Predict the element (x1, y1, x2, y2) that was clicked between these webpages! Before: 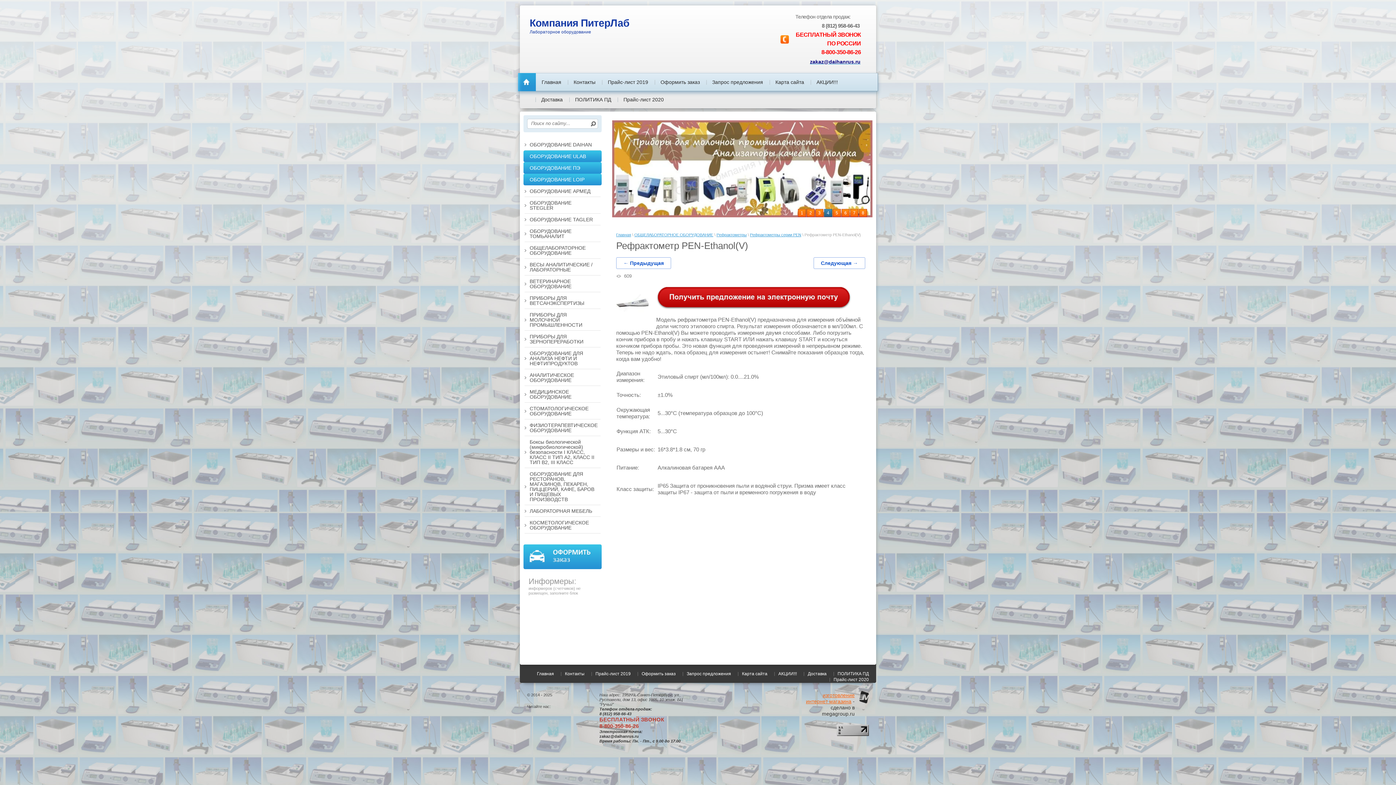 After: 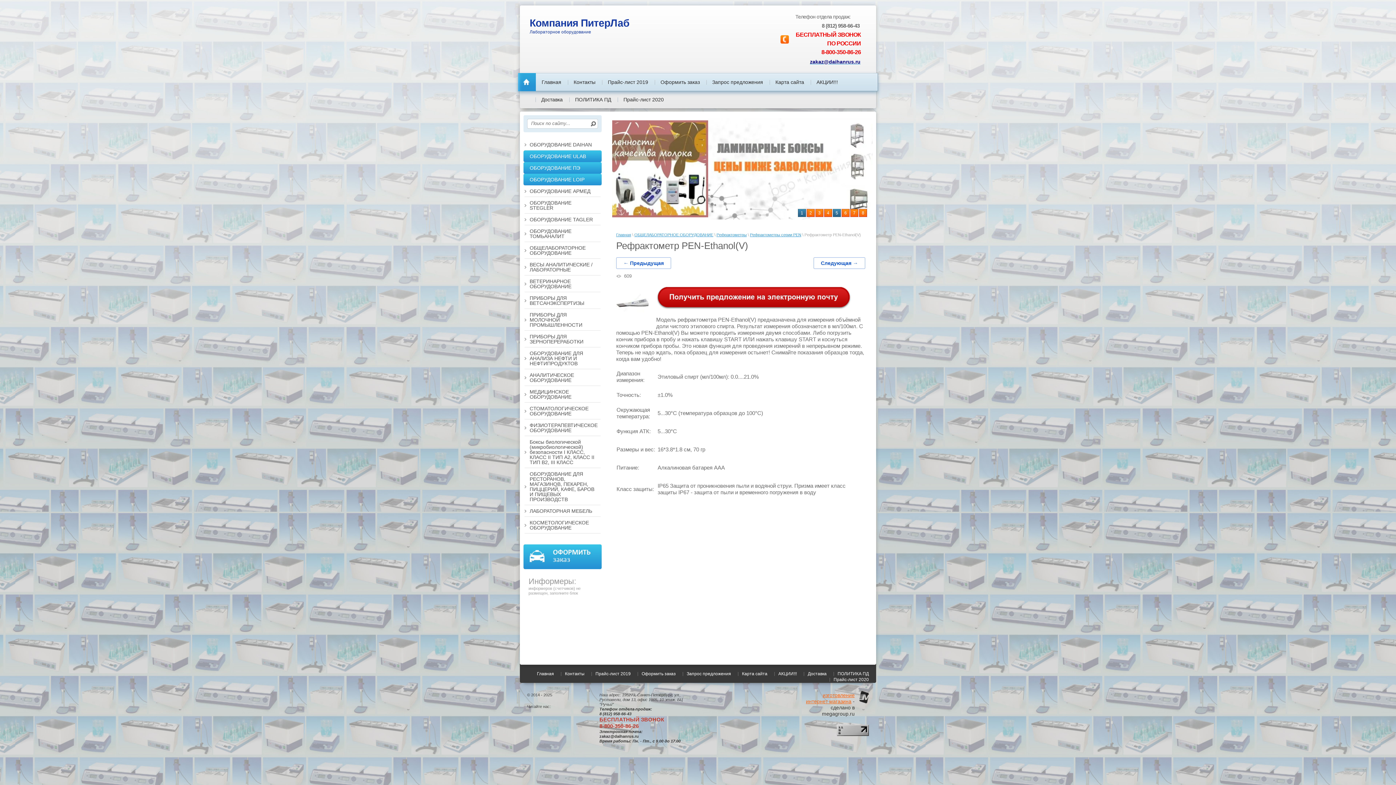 Action: bbox: (798, 209, 806, 217) label: 1